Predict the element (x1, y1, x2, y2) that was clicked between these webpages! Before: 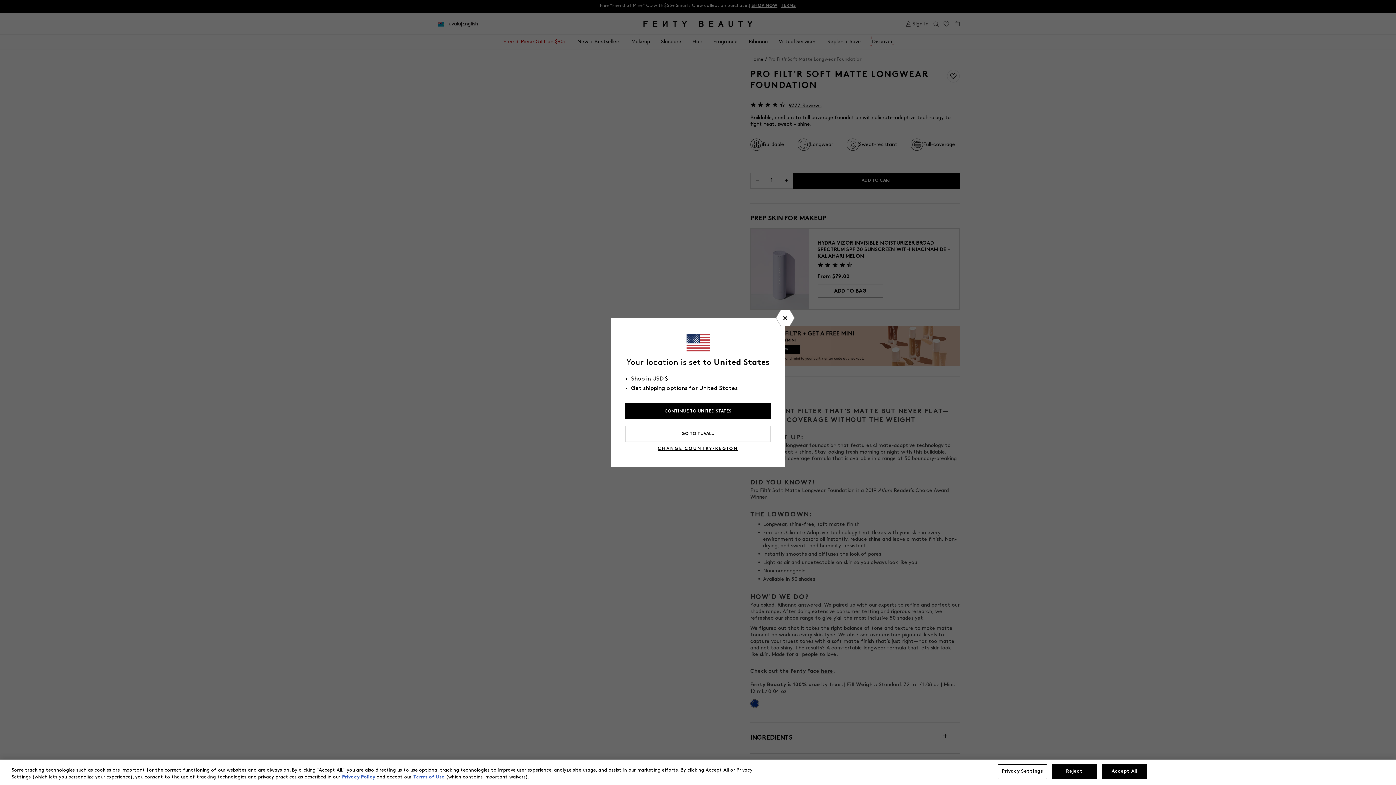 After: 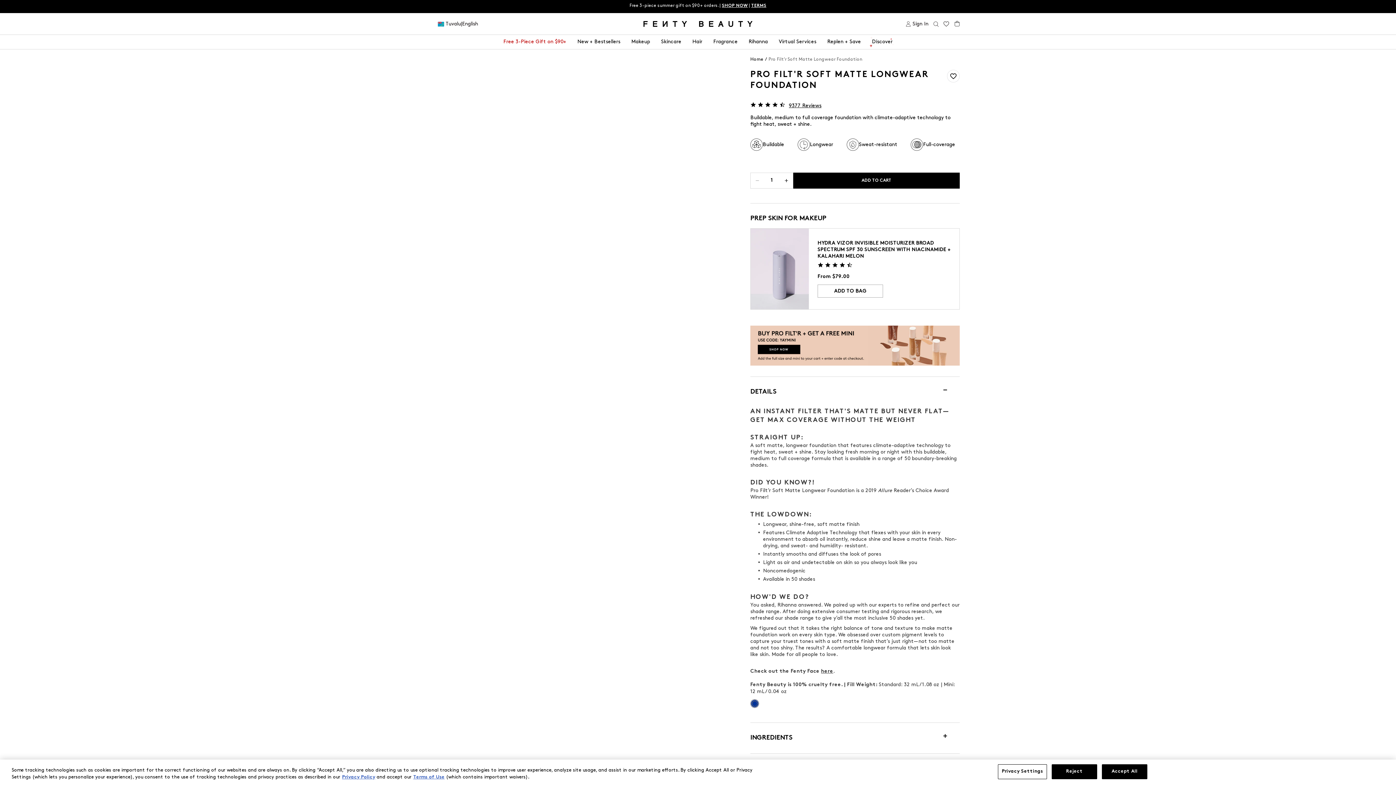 Action: label: GO TO TUVALU bbox: (625, 426, 770, 442)